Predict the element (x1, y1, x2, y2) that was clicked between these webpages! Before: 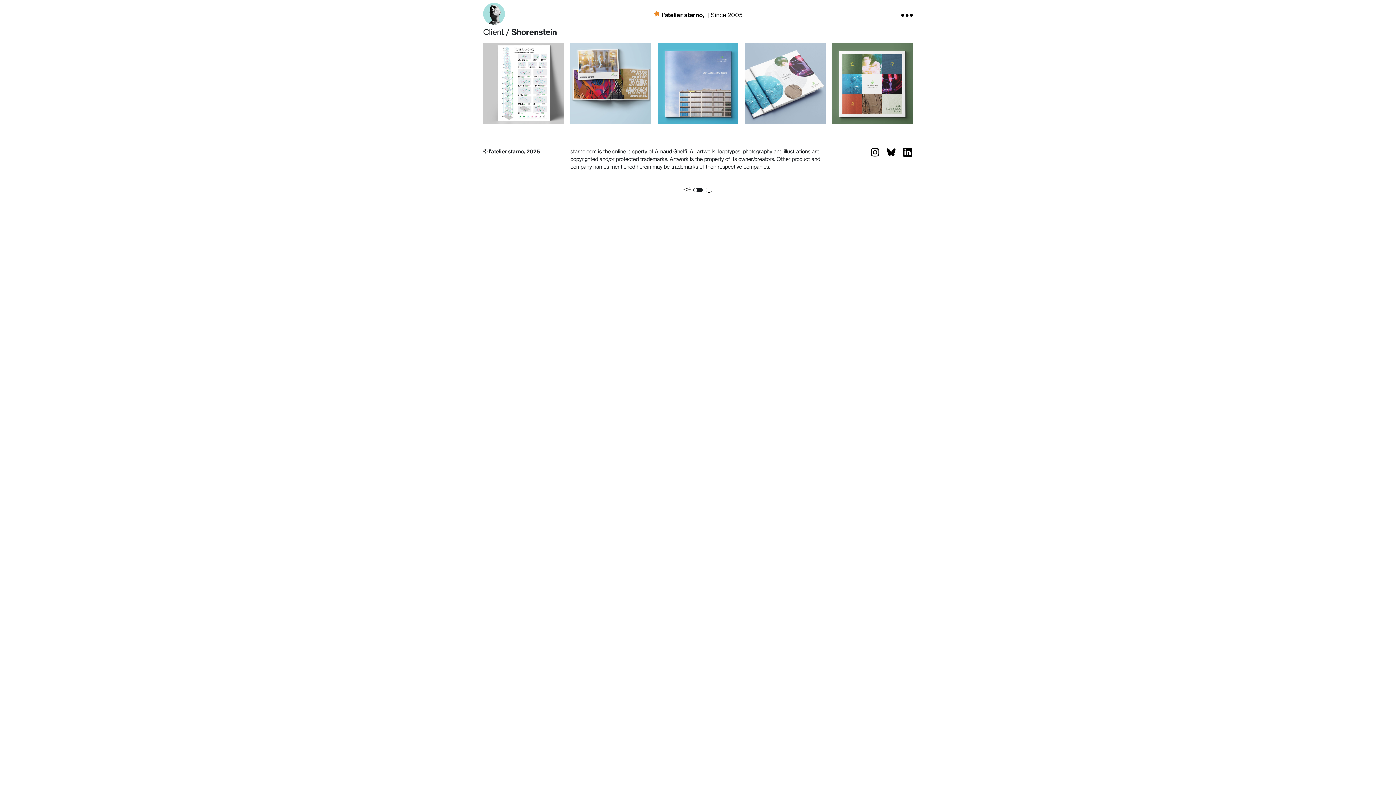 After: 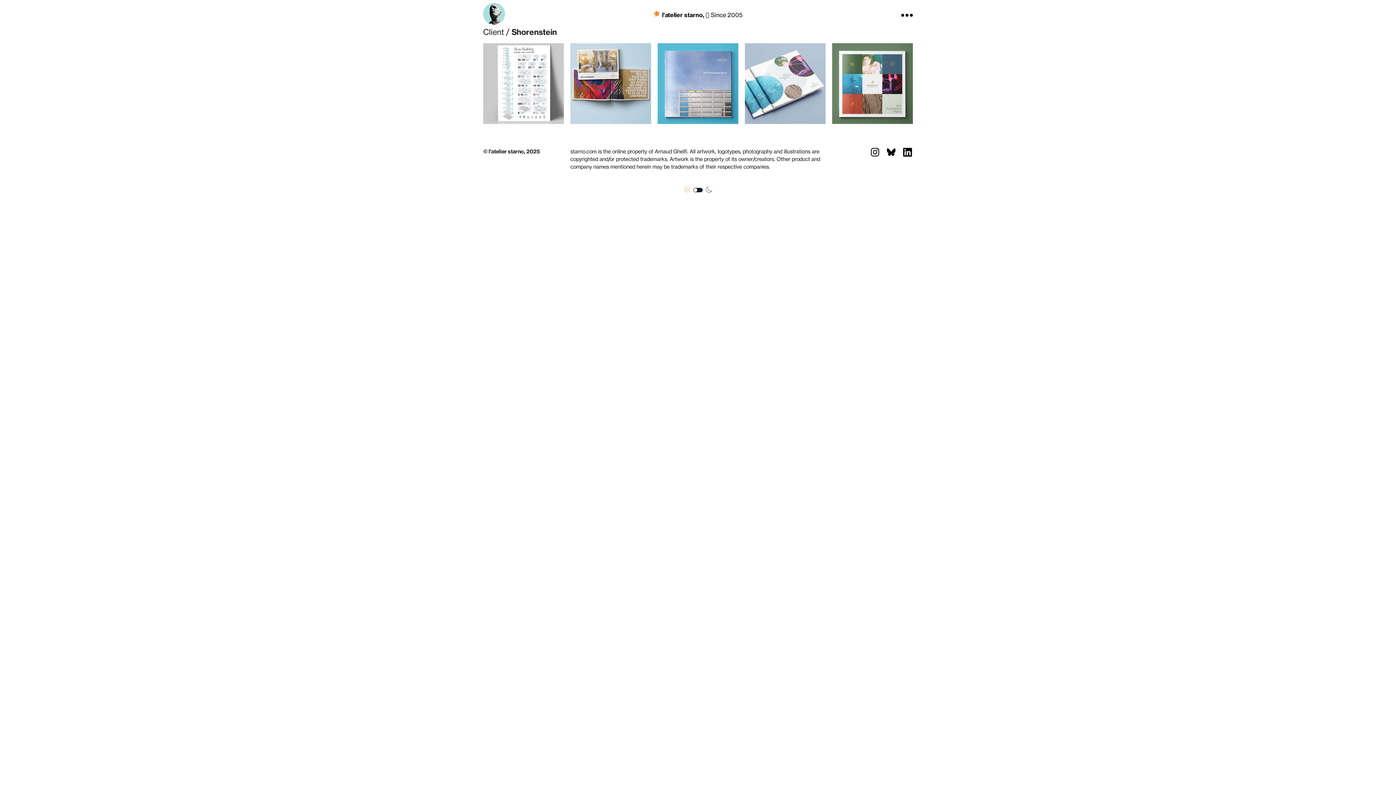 Action: bbox: (681, 185, 693, 192)